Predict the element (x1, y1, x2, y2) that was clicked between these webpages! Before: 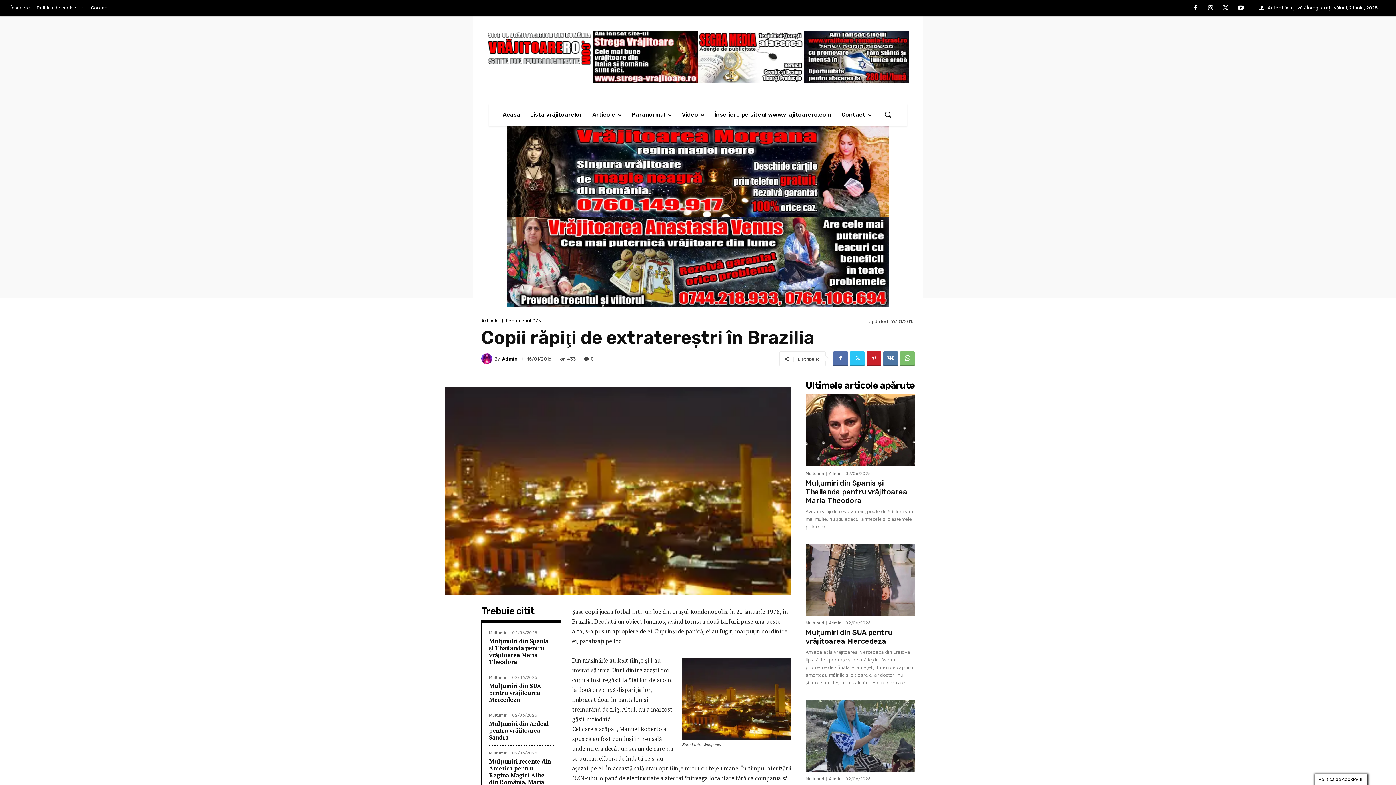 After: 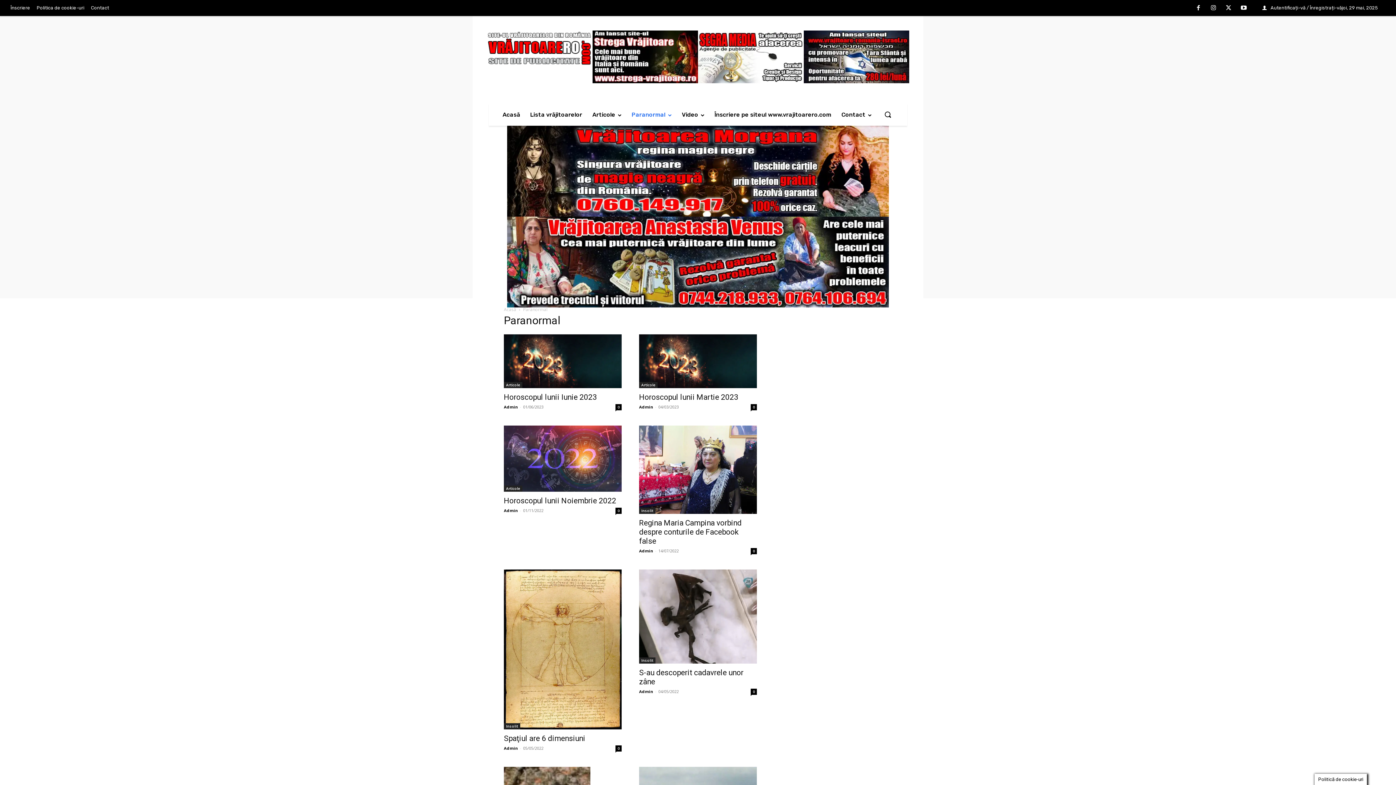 Action: label: Paranormal bbox: (626, 103, 676, 125)